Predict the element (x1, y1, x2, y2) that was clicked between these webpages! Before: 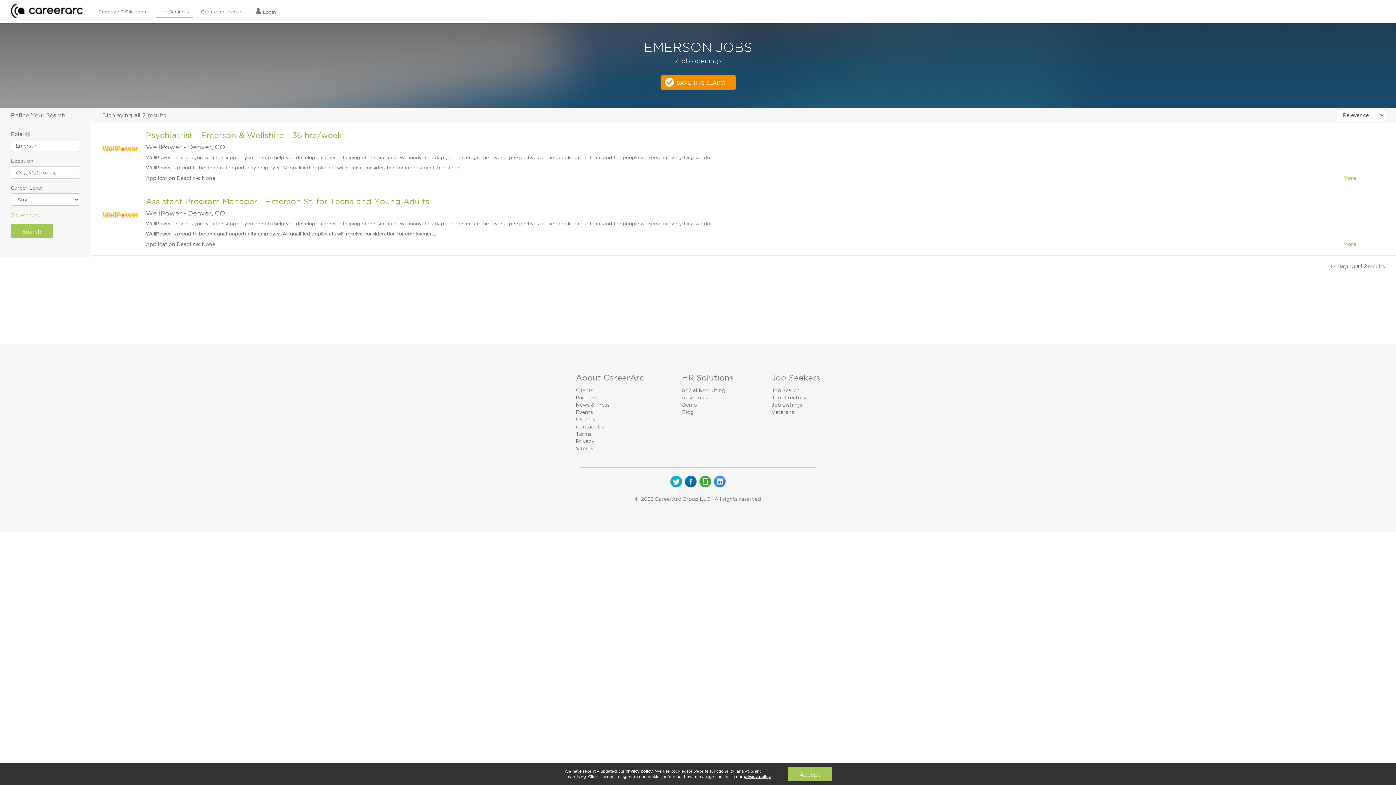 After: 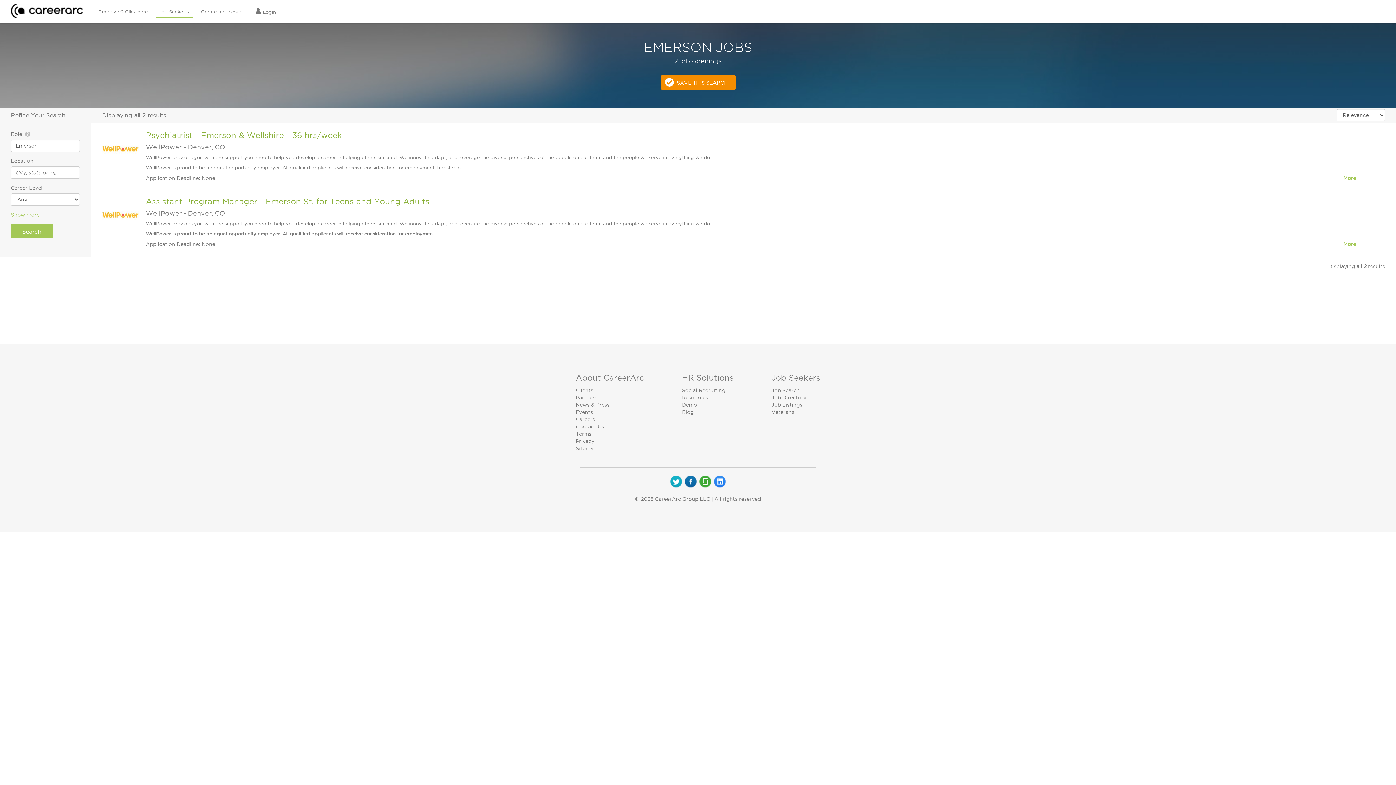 Action: label: privacy policy bbox: (625, 769, 652, 773)